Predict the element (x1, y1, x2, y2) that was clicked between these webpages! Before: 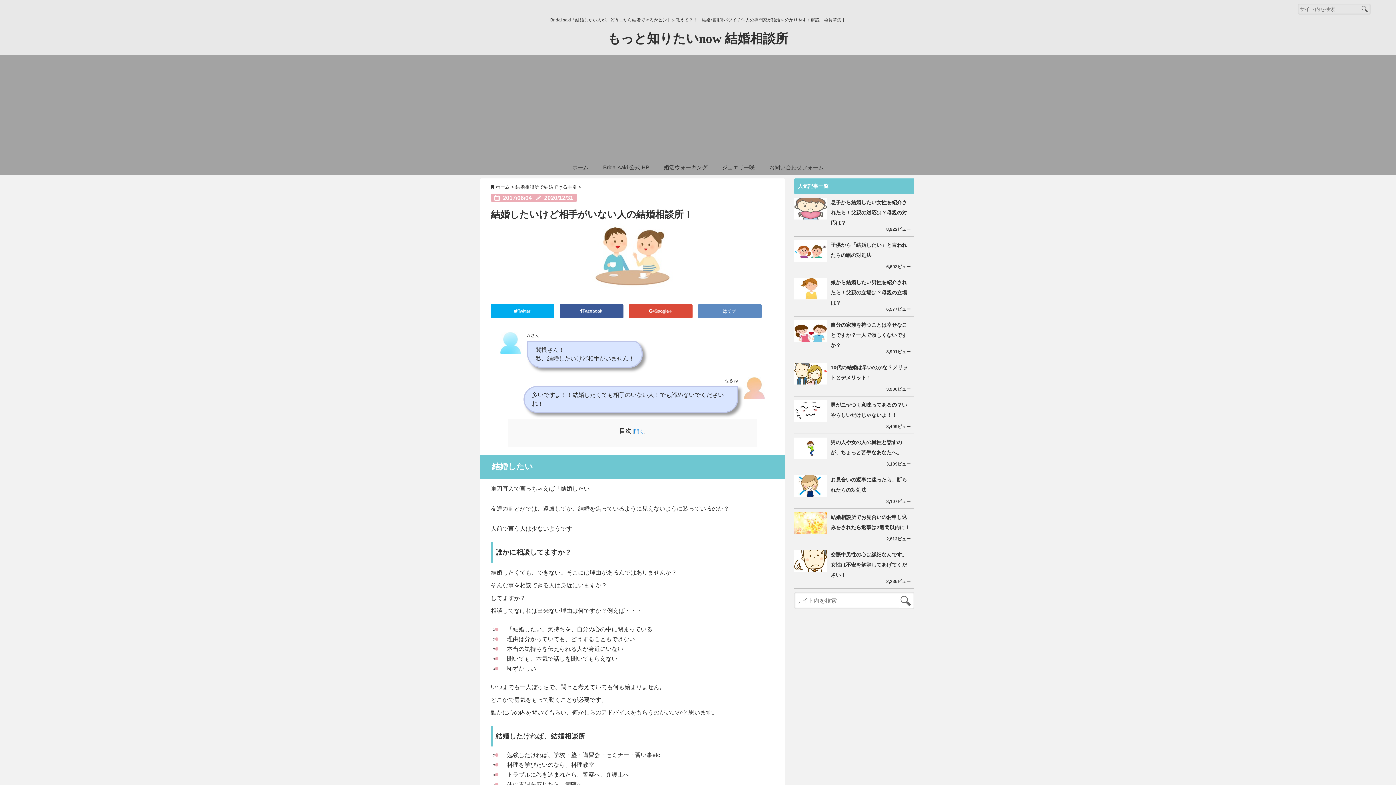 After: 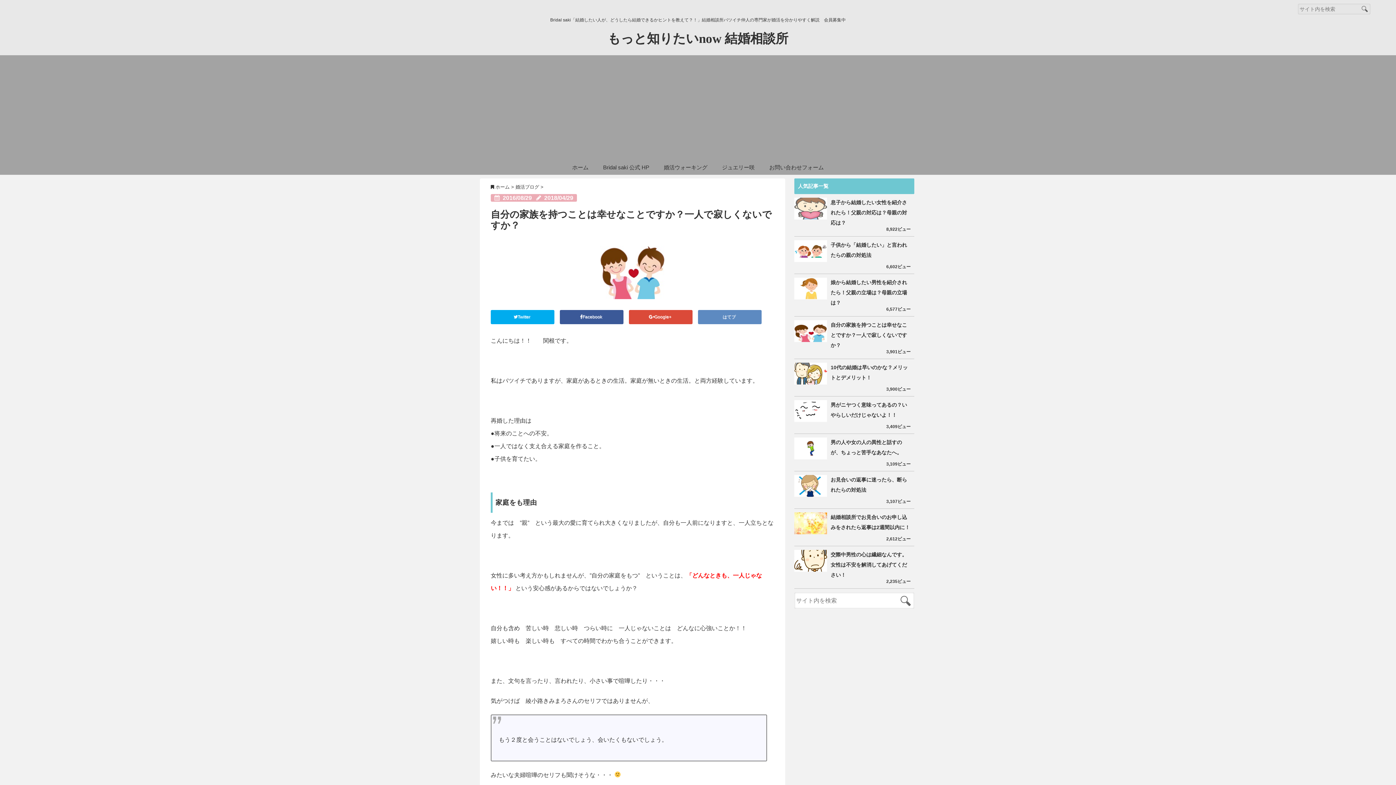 Action: bbox: (794, 320, 829, 342)